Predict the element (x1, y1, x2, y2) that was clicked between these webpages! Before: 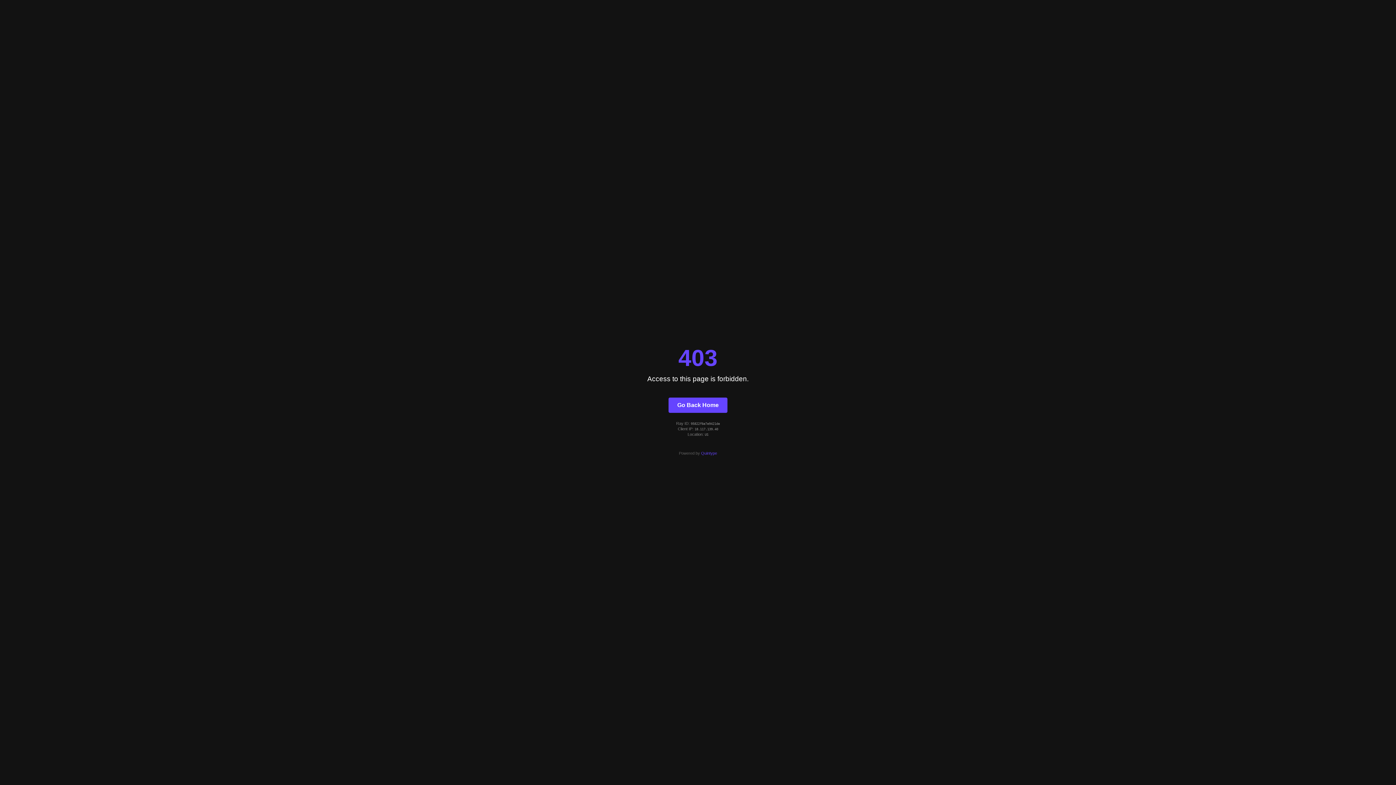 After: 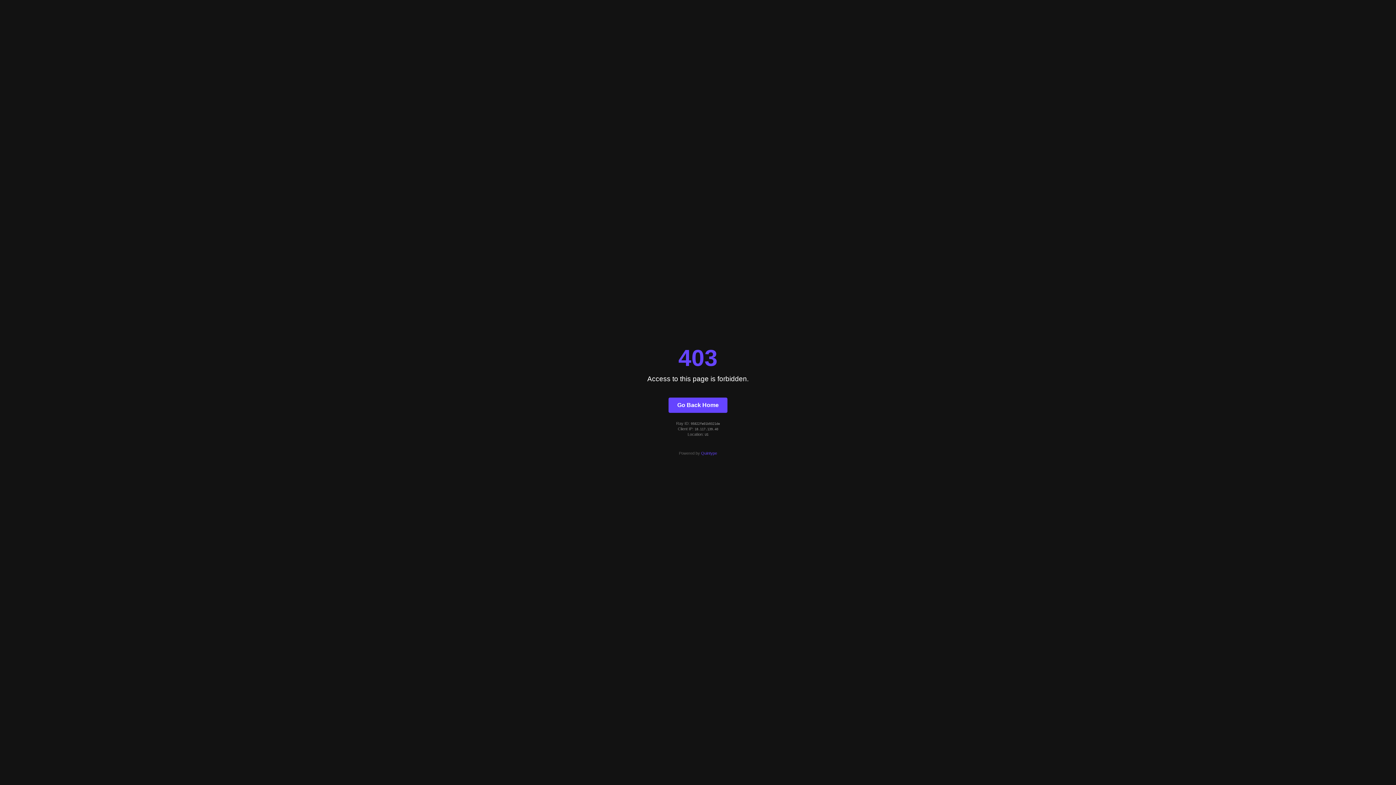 Action: bbox: (668, 397, 727, 412) label: Go Back Home